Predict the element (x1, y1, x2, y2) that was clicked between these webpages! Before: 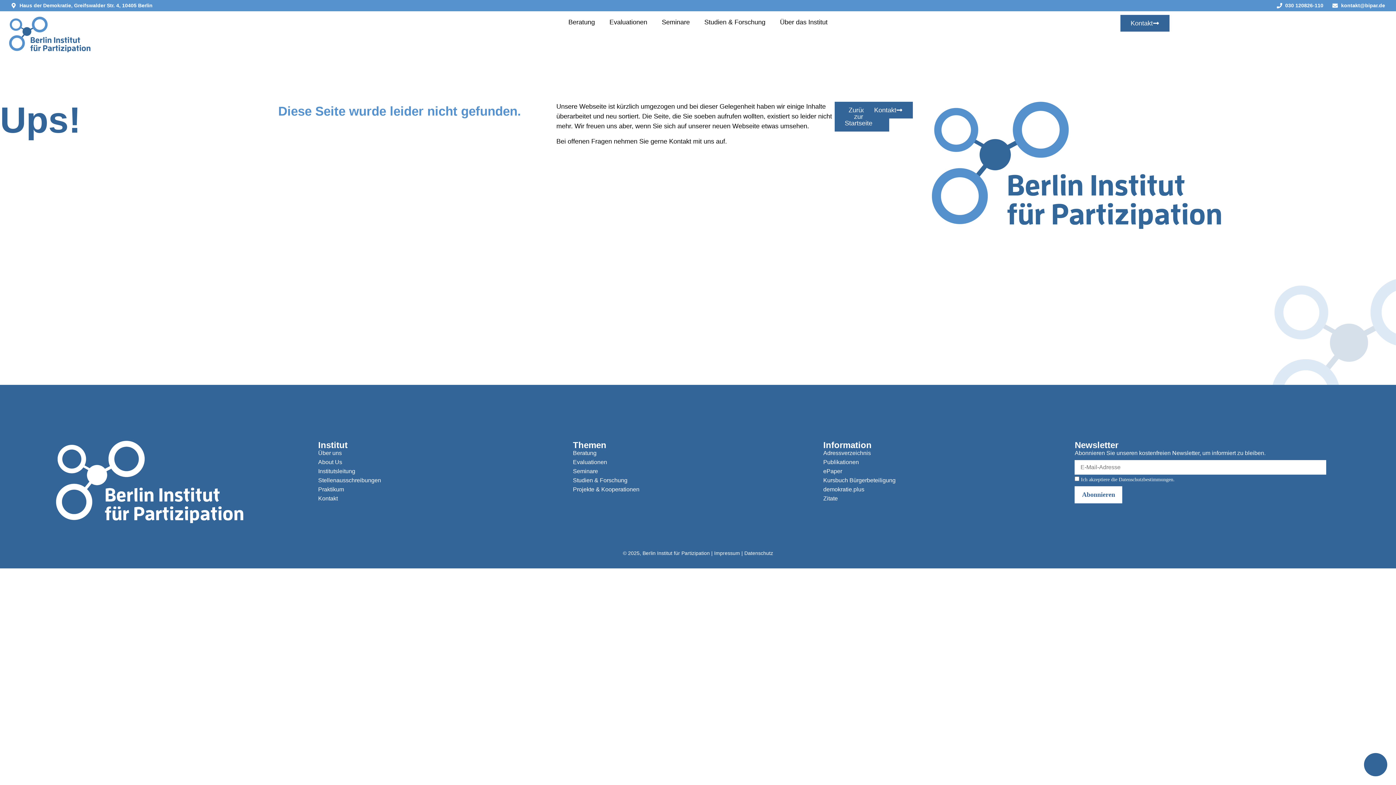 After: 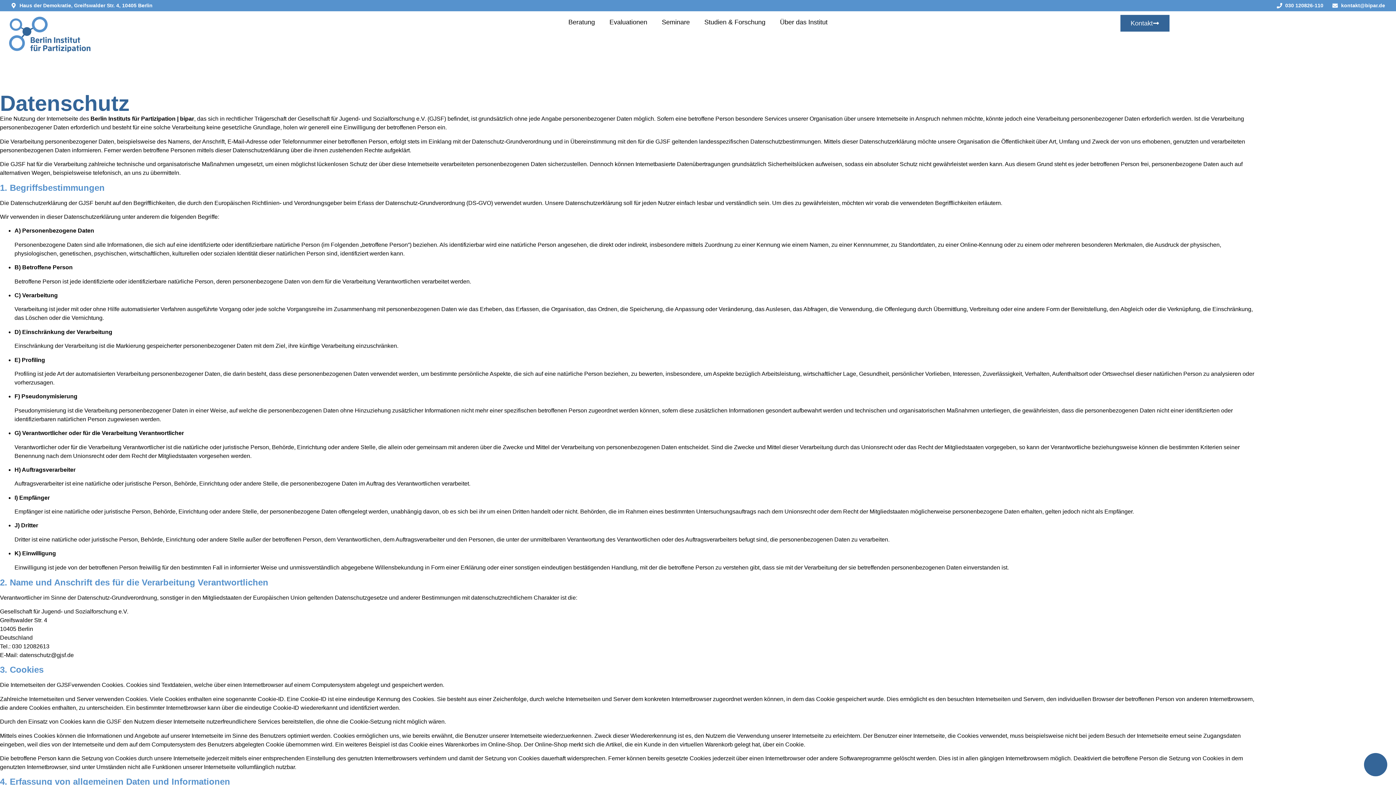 Action: label: Datenschutz bbox: (744, 550, 773, 556)